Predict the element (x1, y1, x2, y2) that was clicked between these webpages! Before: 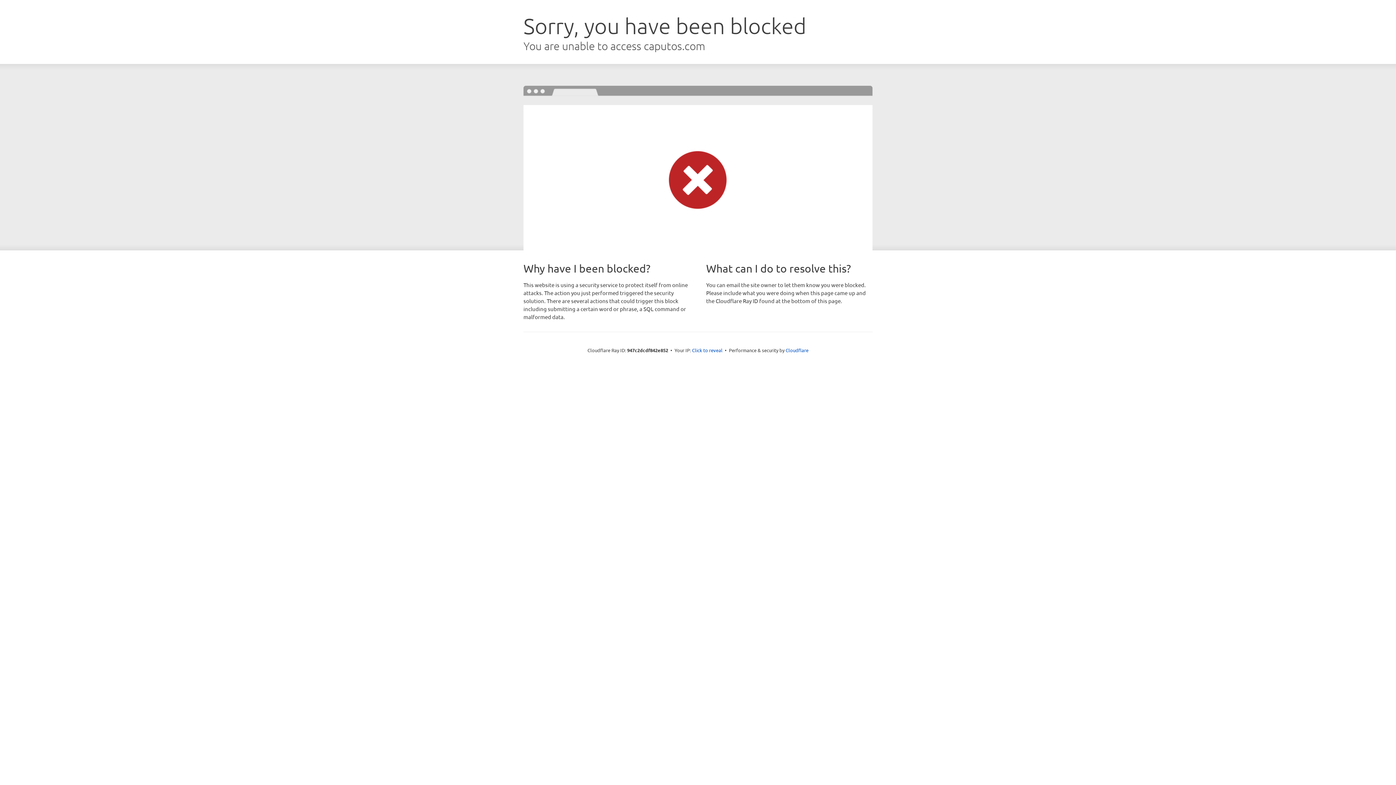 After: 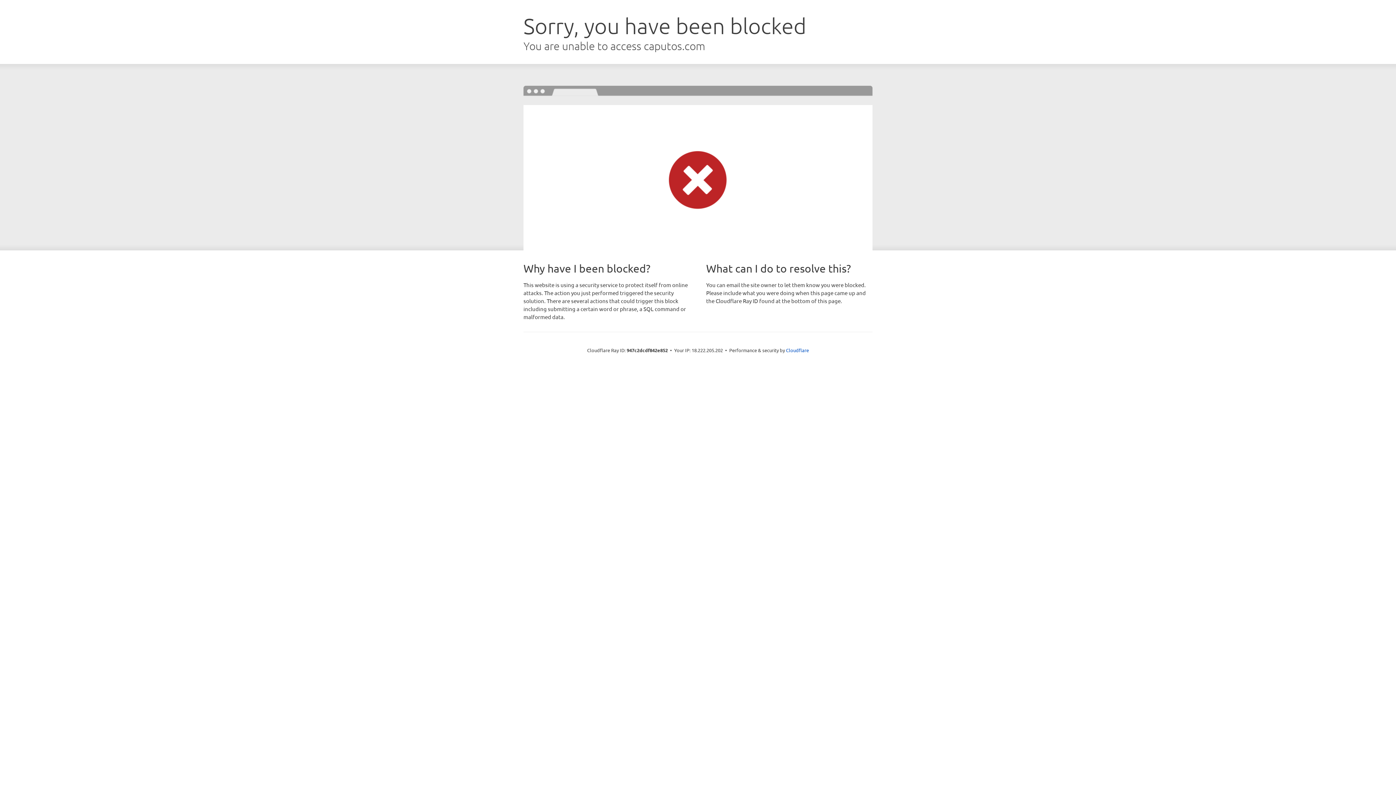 Action: bbox: (692, 346, 722, 353) label: Click to reveal